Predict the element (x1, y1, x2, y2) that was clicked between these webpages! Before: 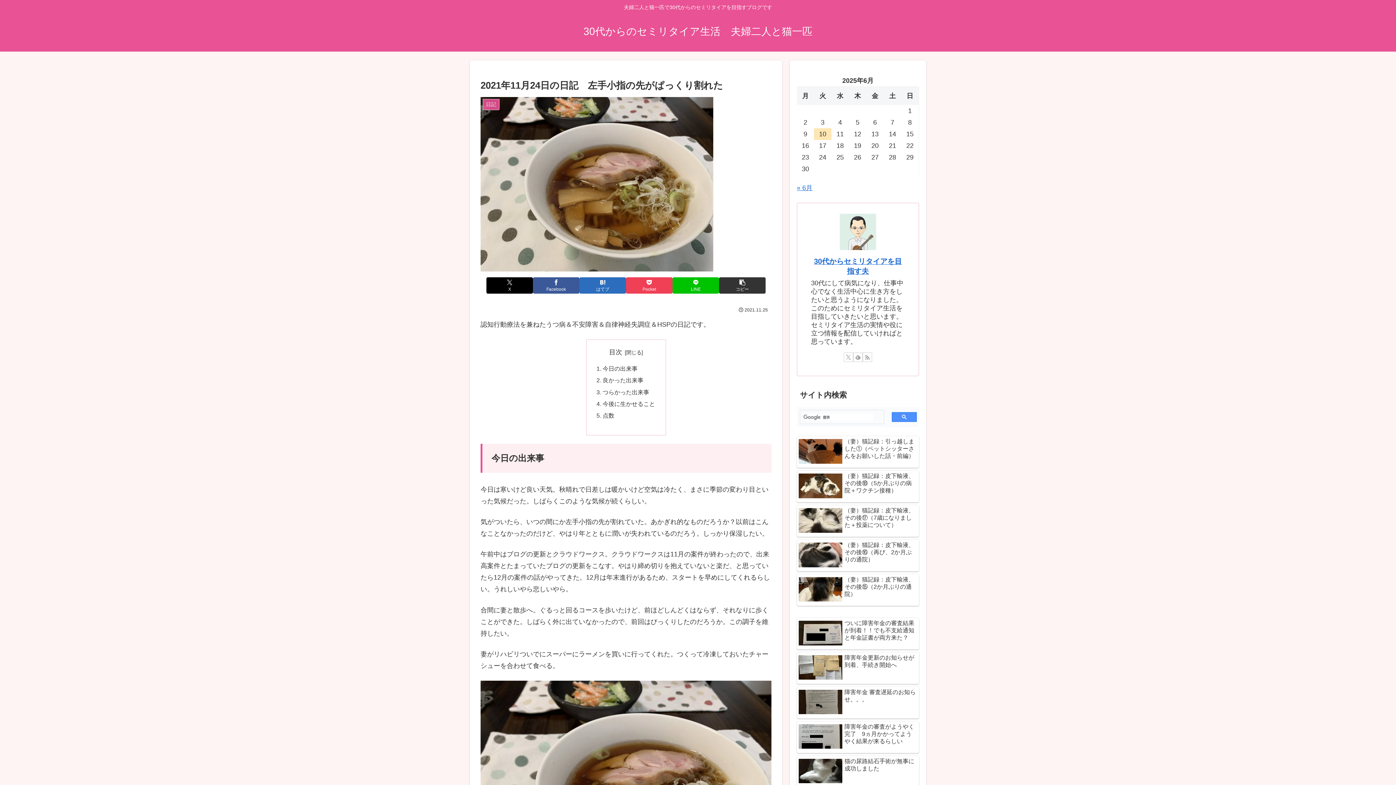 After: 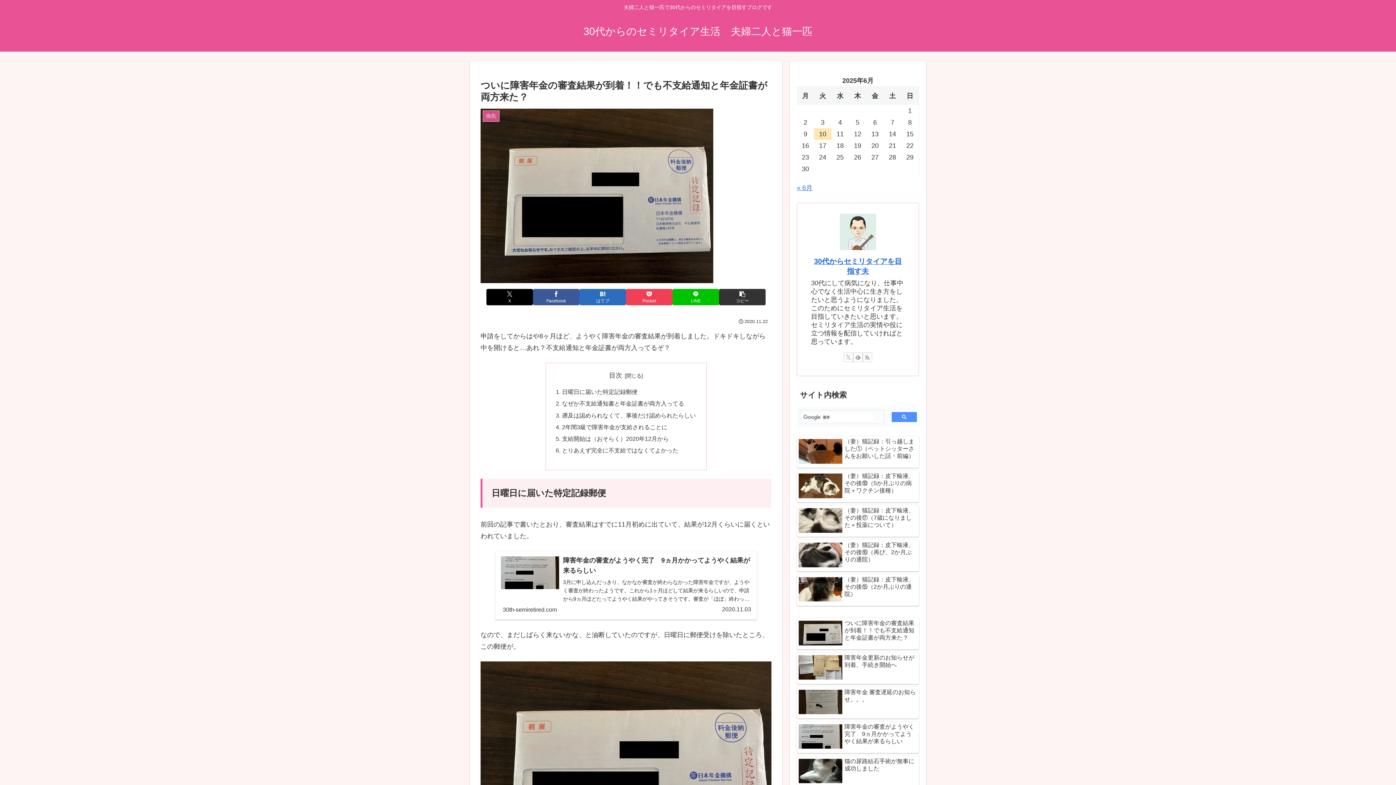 Action: bbox: (797, 618, 919, 649) label: ついに障害年金の審査結果が到着！！でも不支給通知と年金証書が両方来た？